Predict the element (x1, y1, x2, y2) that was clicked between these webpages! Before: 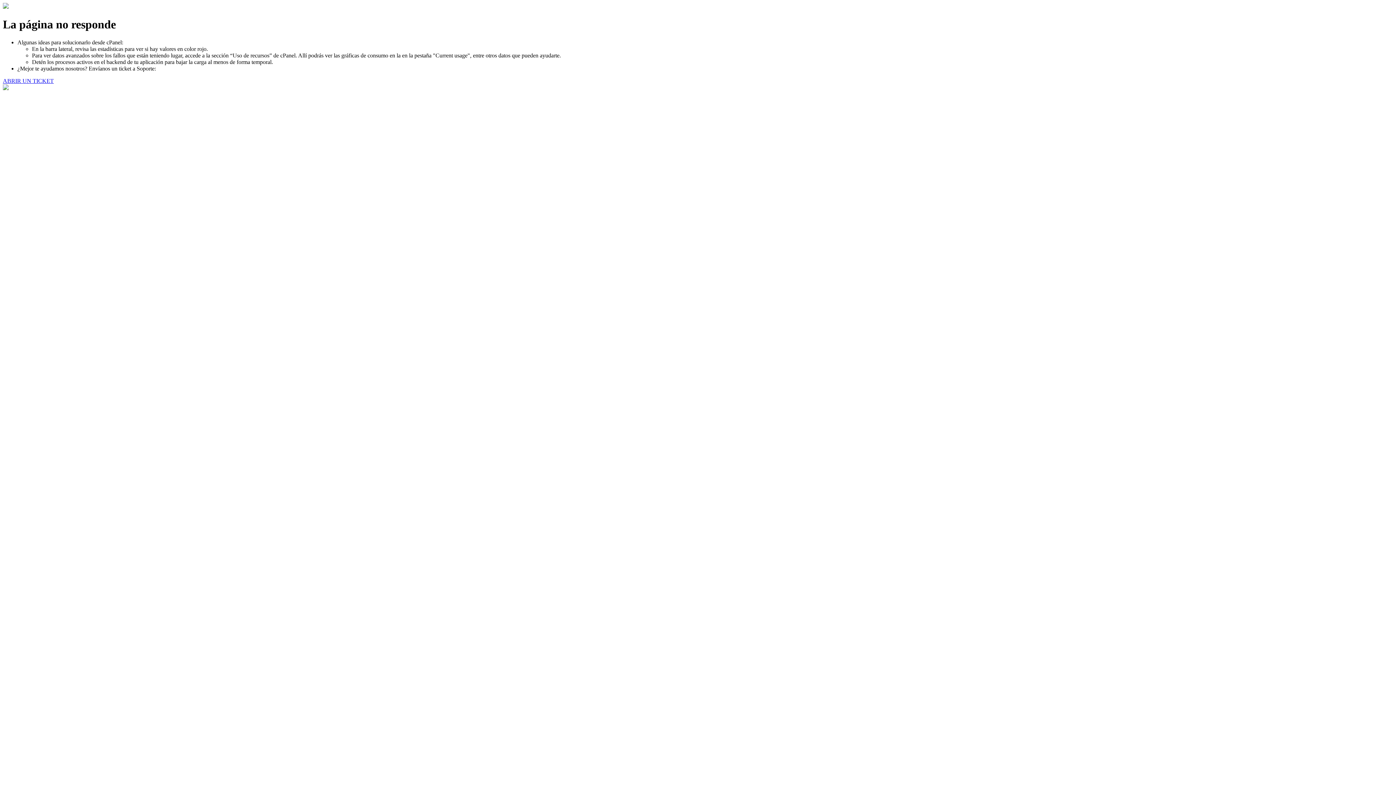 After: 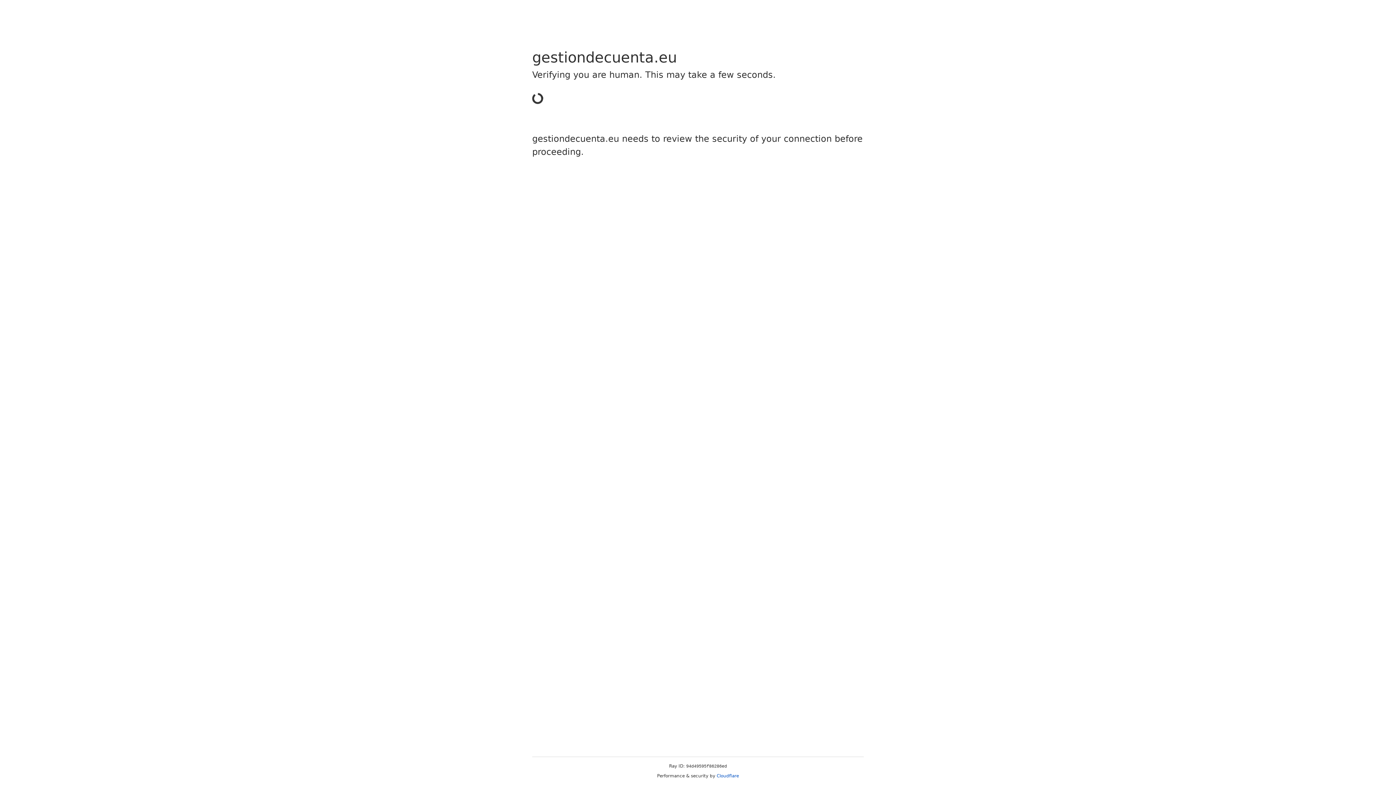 Action: bbox: (2, 77, 53, 83) label: ABRIR UN TICKET